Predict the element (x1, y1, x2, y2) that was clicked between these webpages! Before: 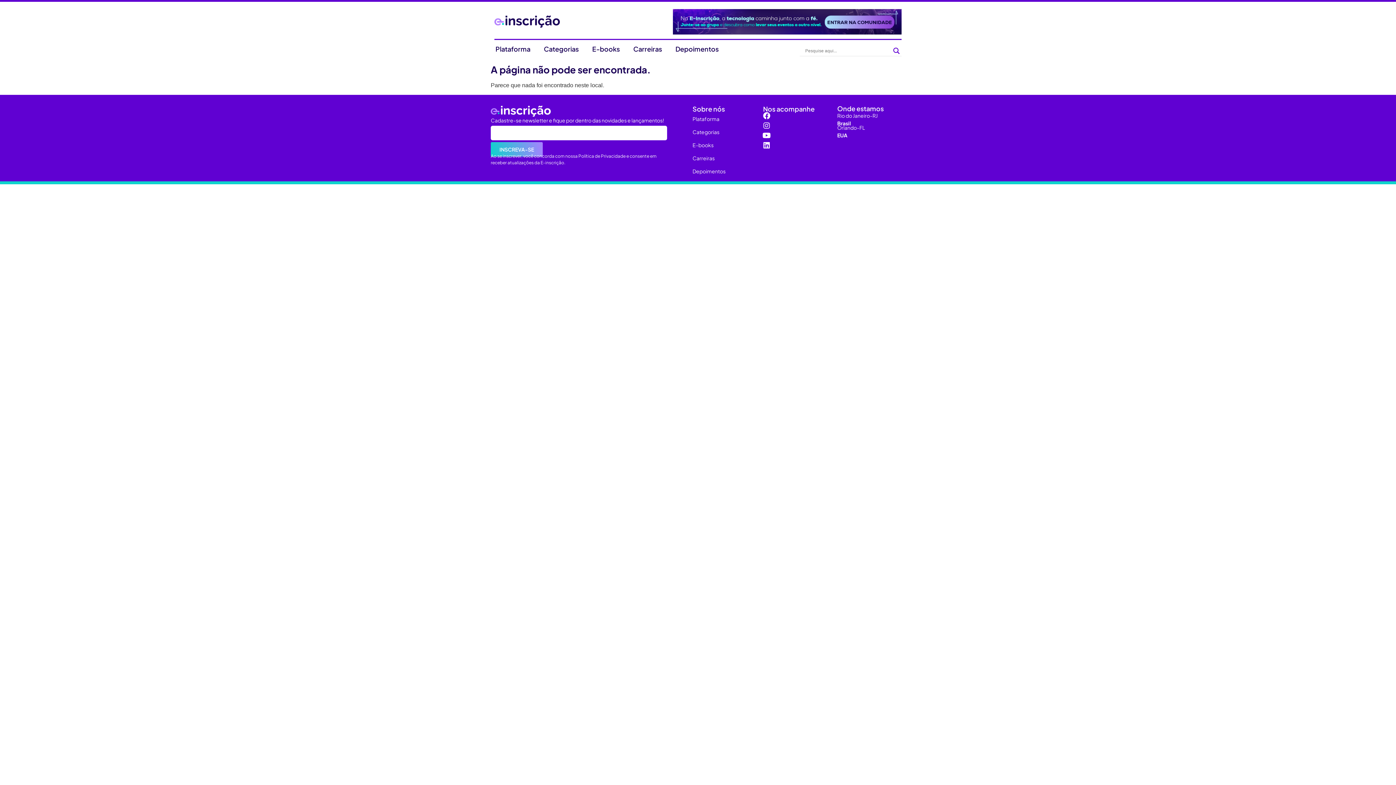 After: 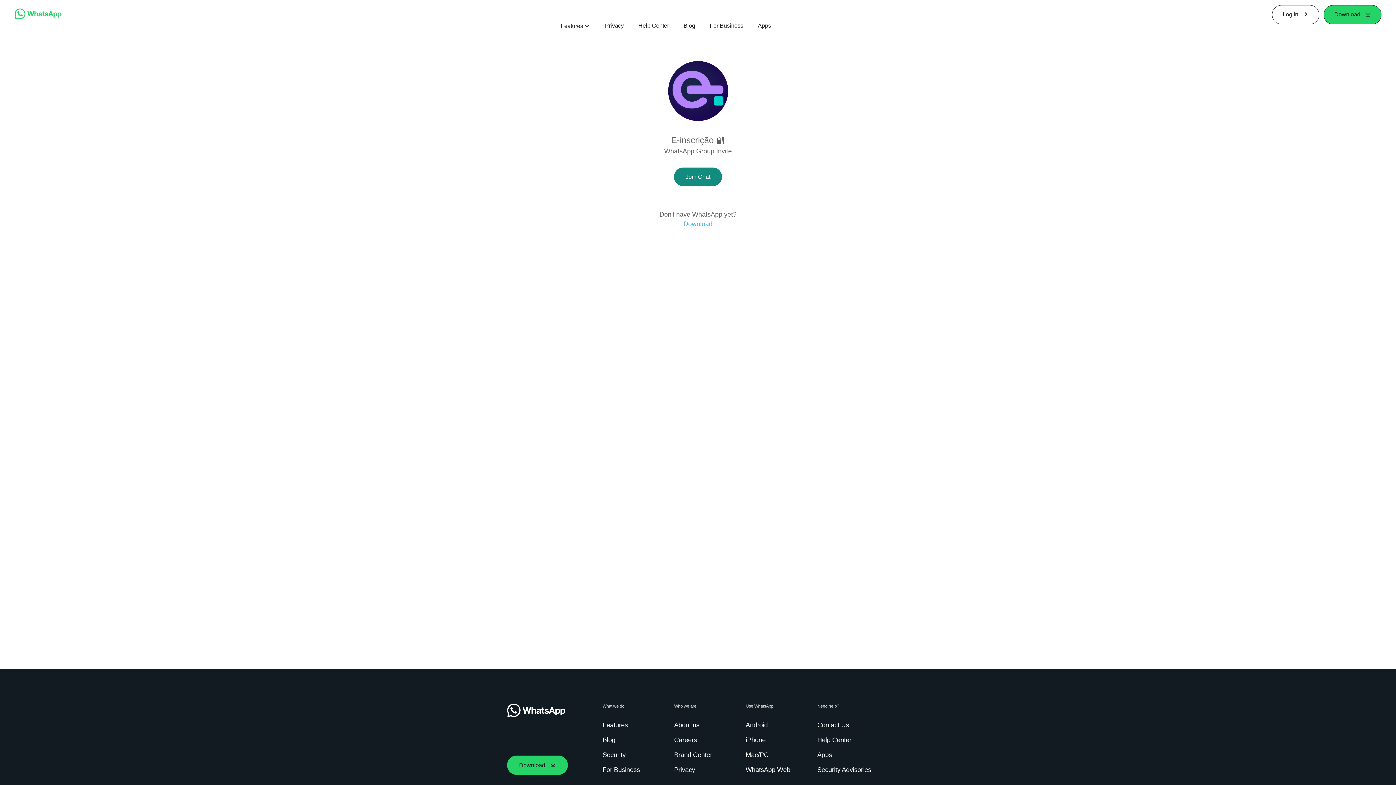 Action: bbox: (632, 9, 901, 34)